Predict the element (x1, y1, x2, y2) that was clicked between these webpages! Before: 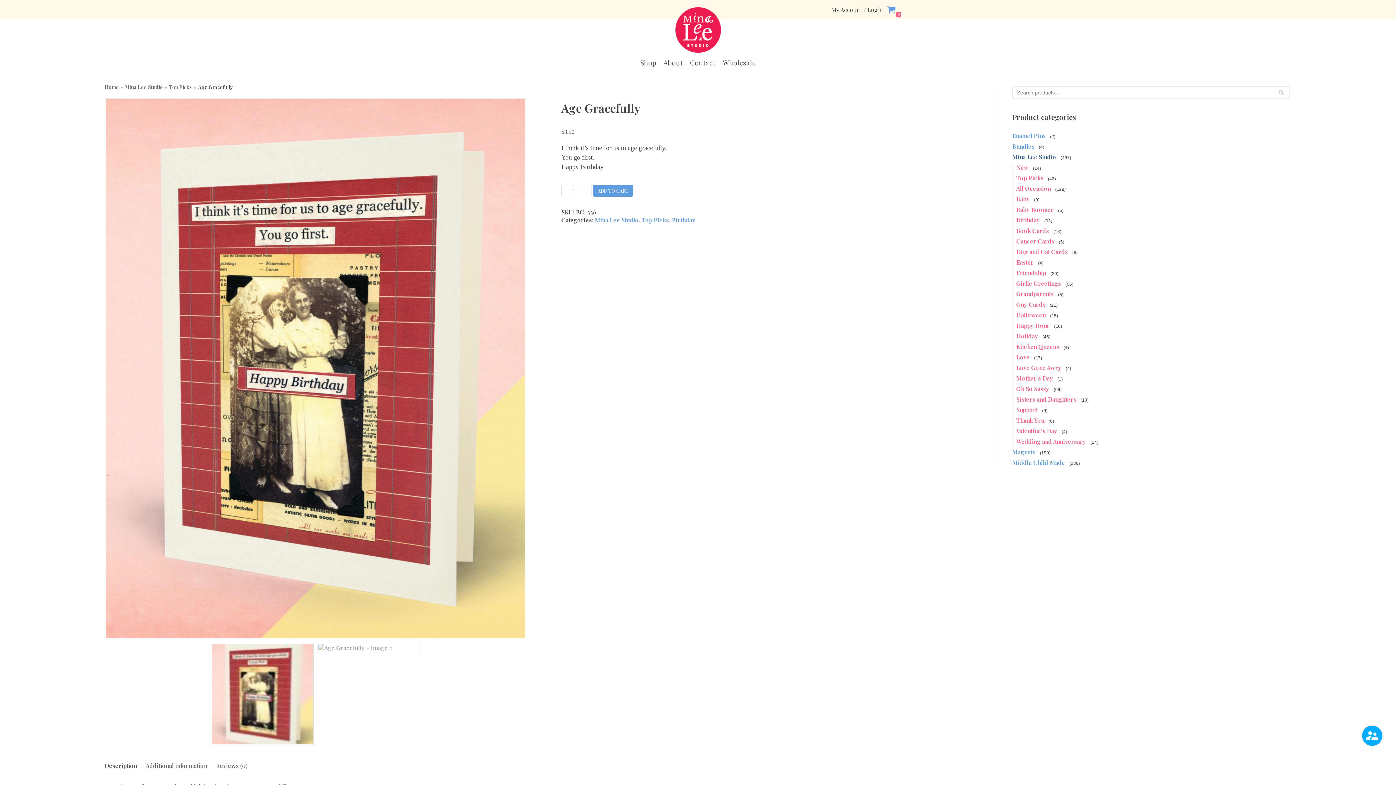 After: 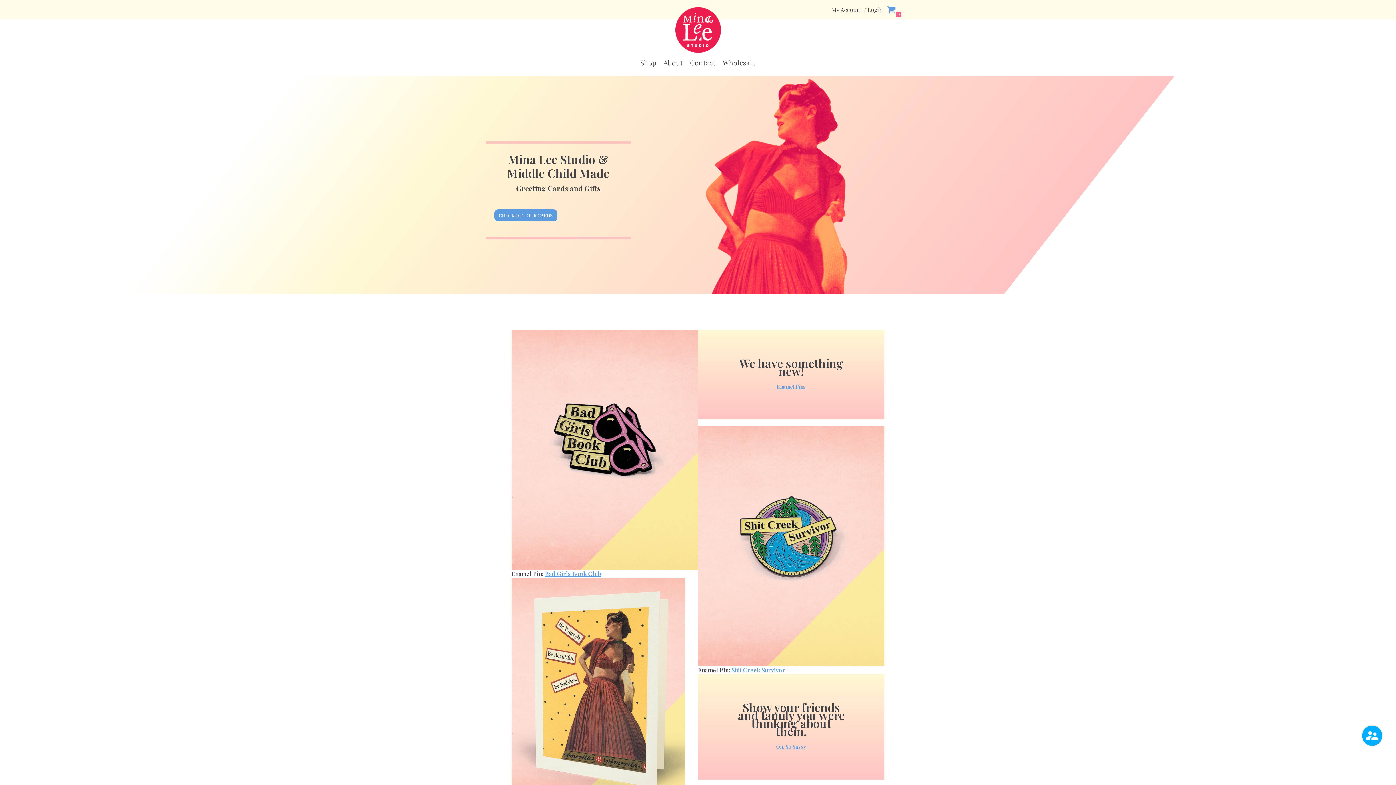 Action: bbox: (675, 7, 720, 52) label: Mina Lee Studio